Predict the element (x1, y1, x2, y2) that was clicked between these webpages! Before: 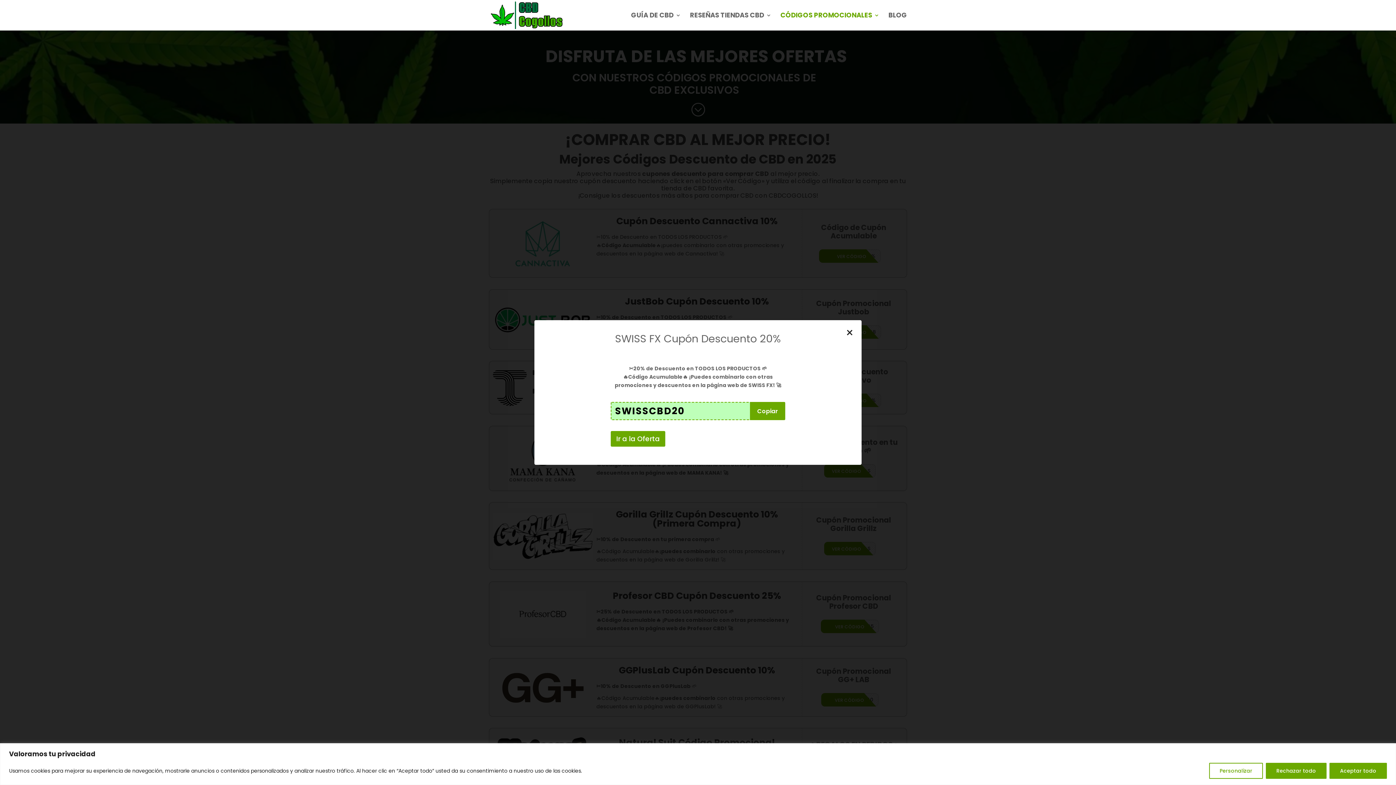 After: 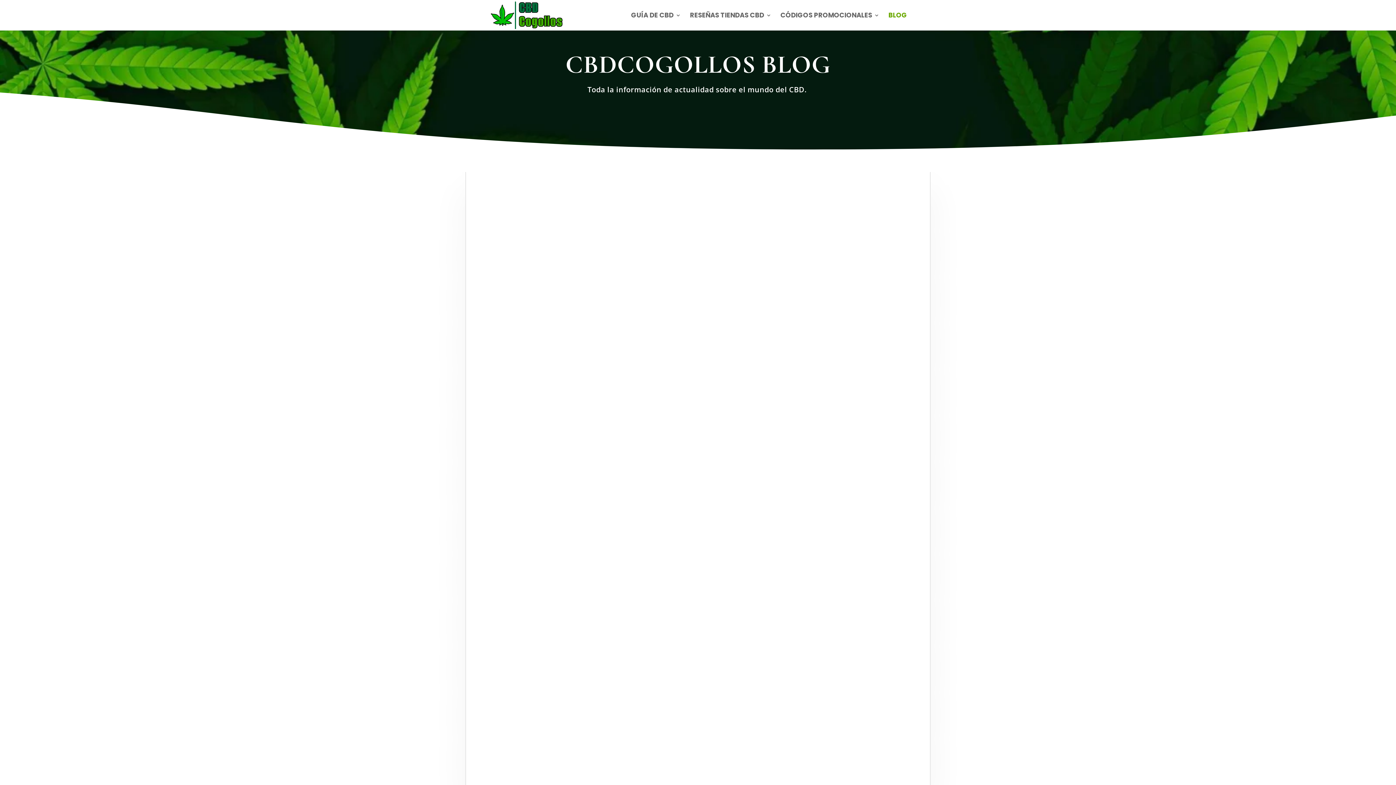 Action: bbox: (888, 12, 907, 30) label: BLOG